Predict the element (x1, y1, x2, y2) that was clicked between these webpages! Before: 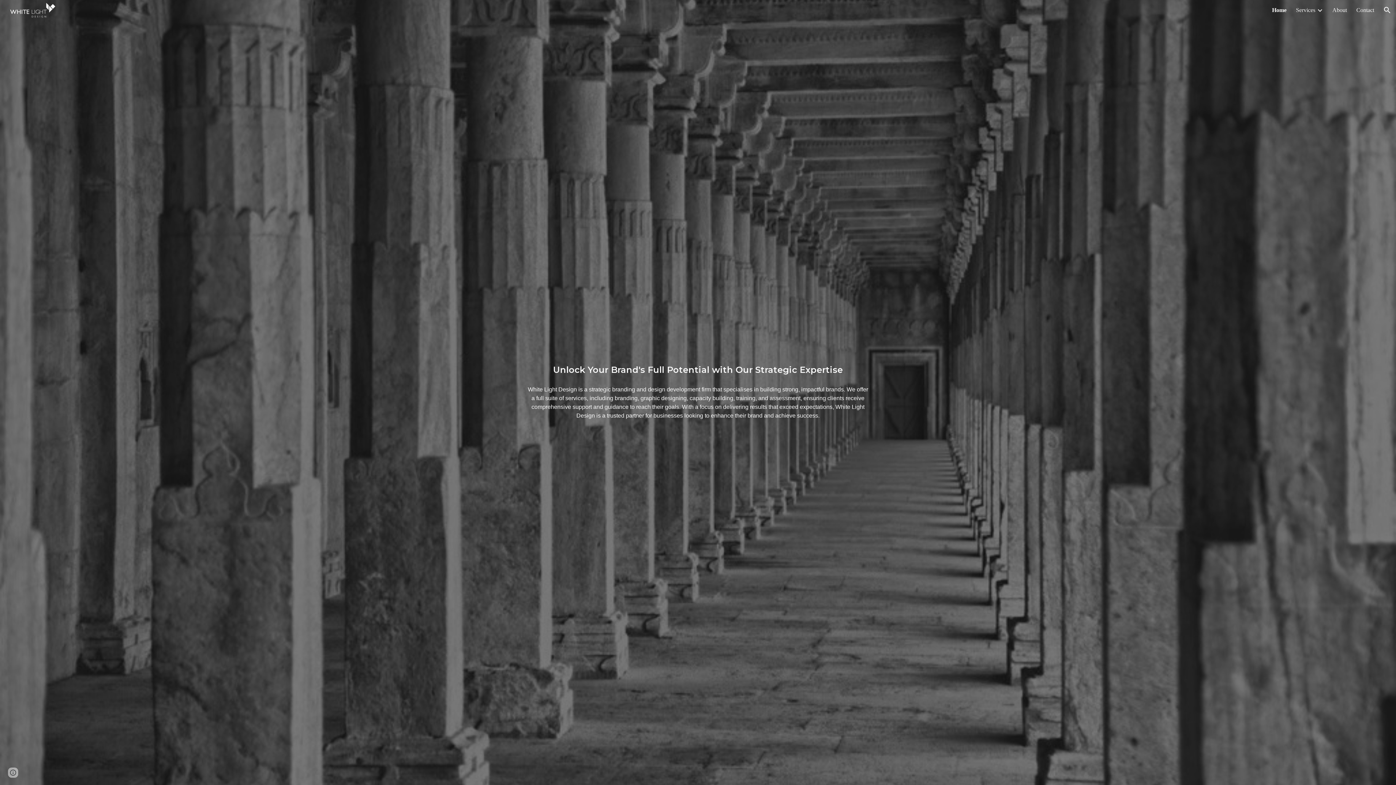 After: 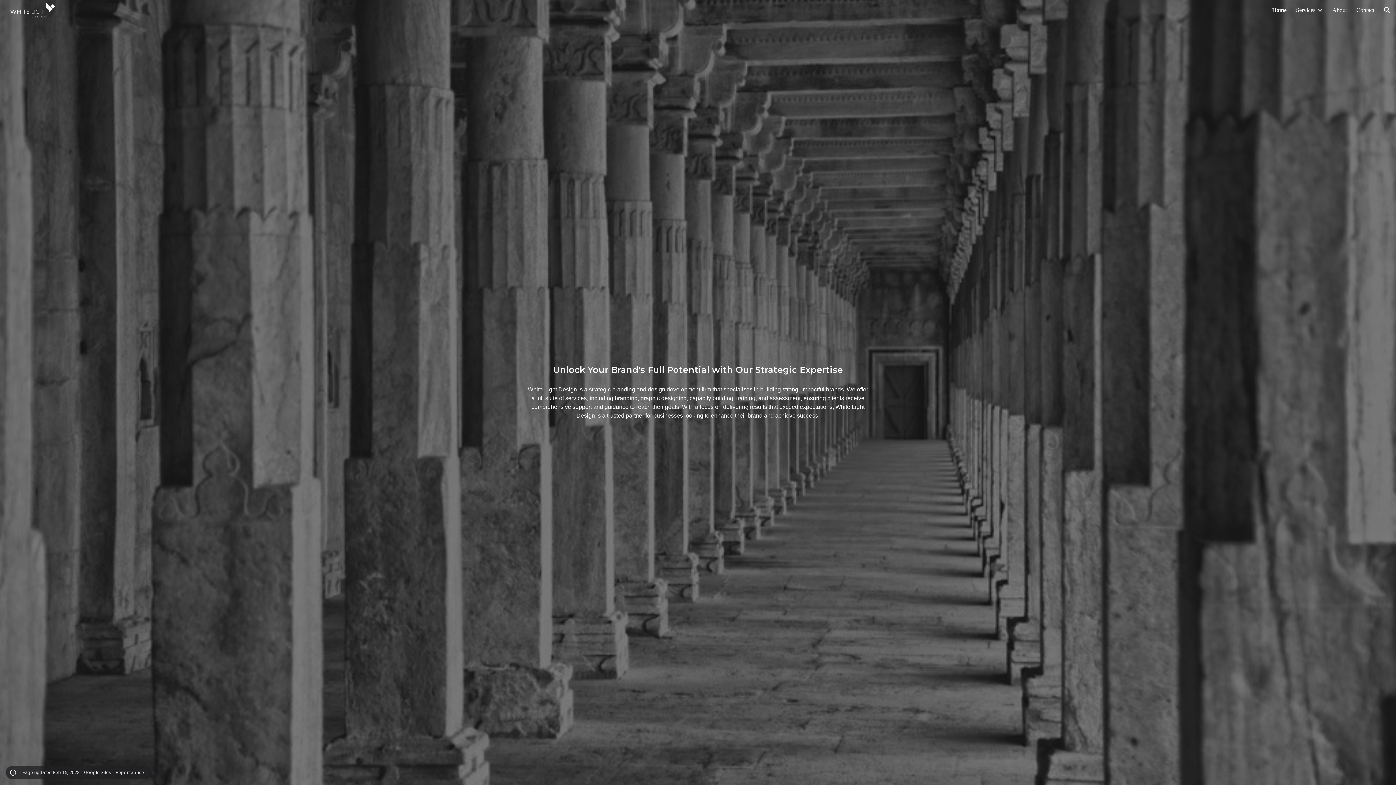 Action: label: Site actions bbox: (8, 768, 18, 778)